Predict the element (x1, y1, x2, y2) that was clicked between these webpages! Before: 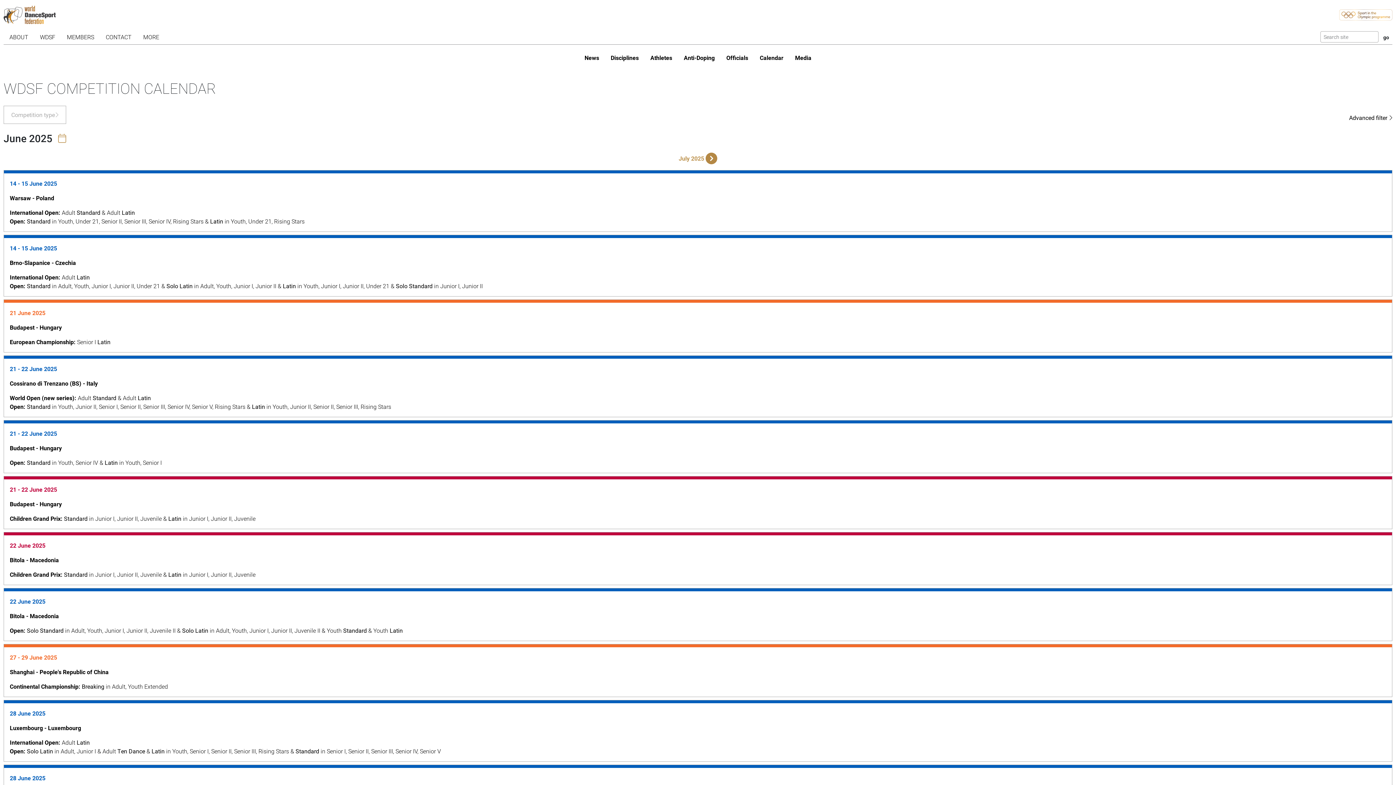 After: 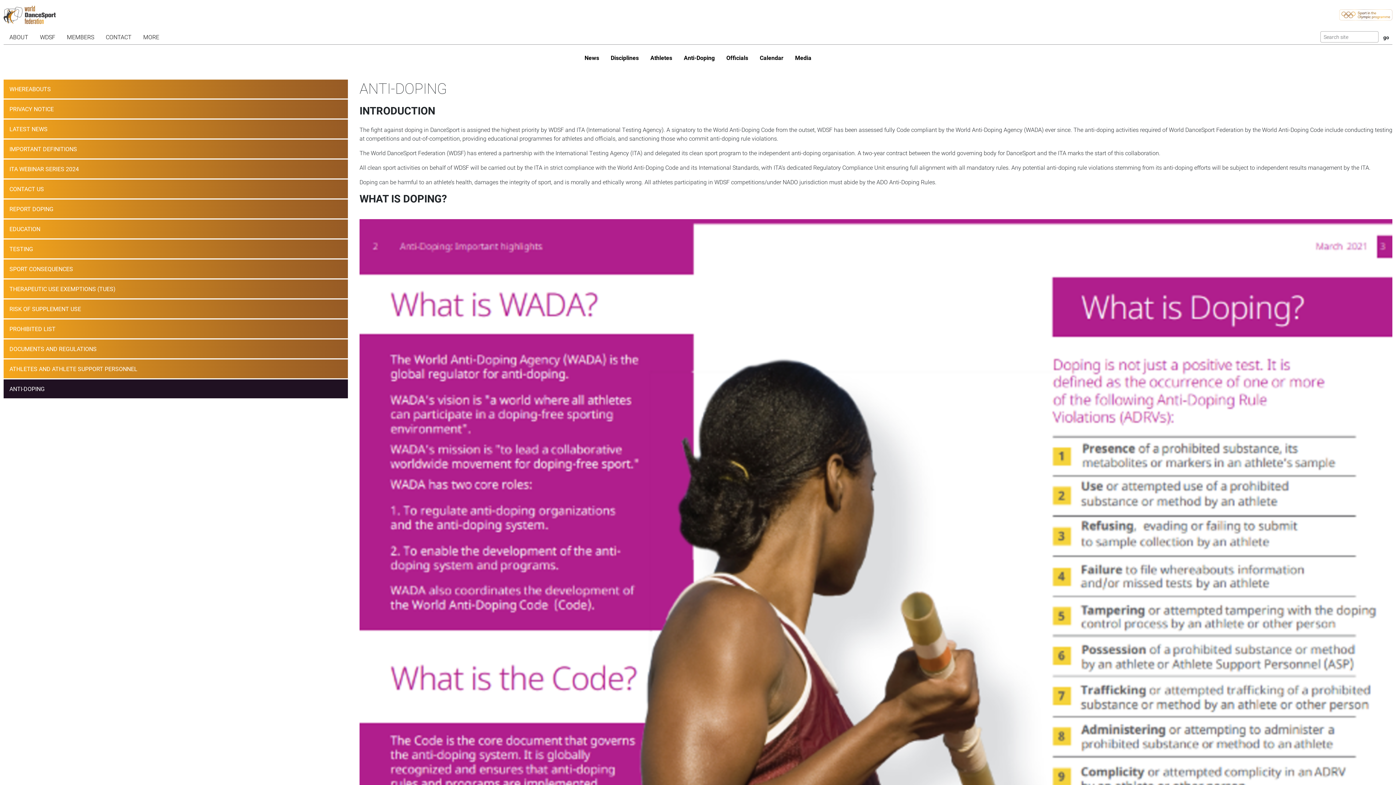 Action: bbox: (678, 50, 720, 65) label: Anti-Doping